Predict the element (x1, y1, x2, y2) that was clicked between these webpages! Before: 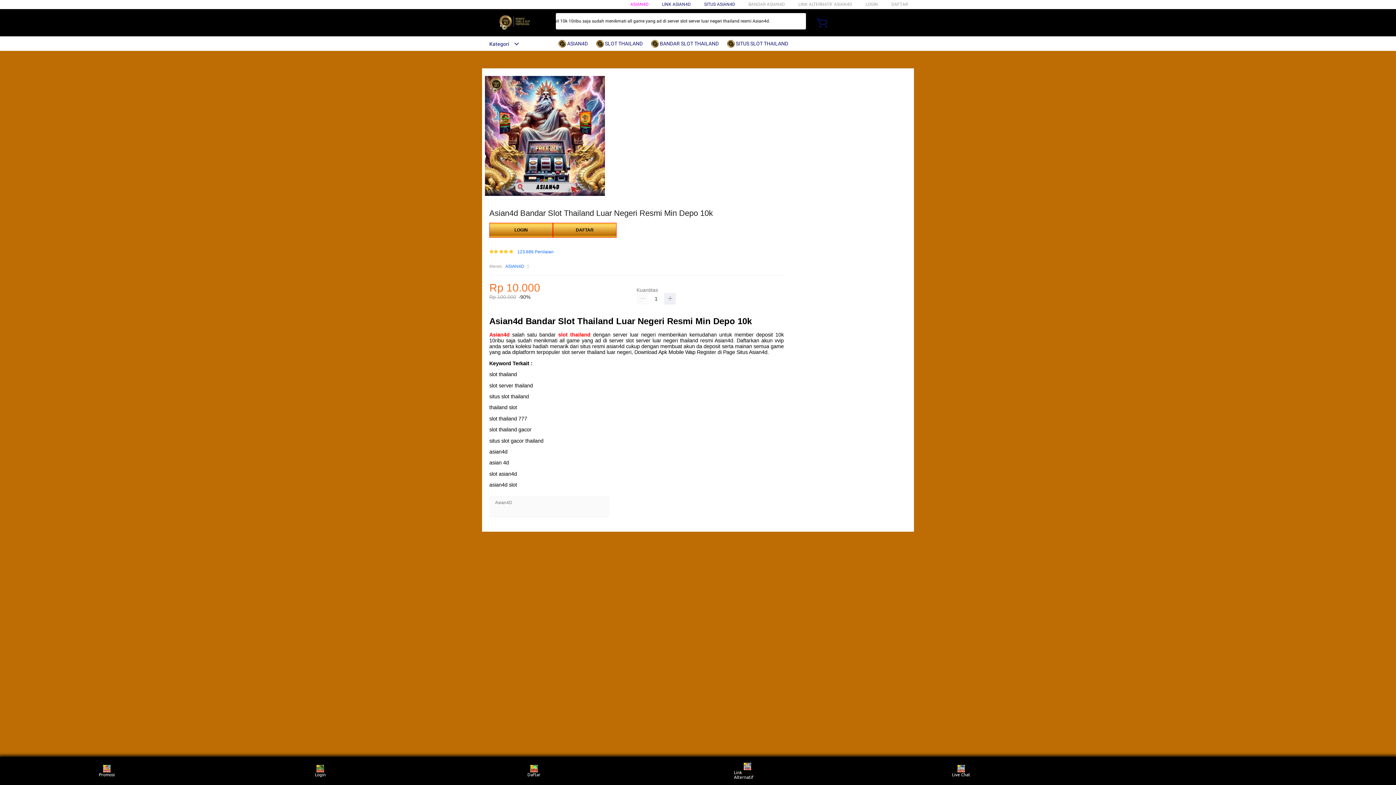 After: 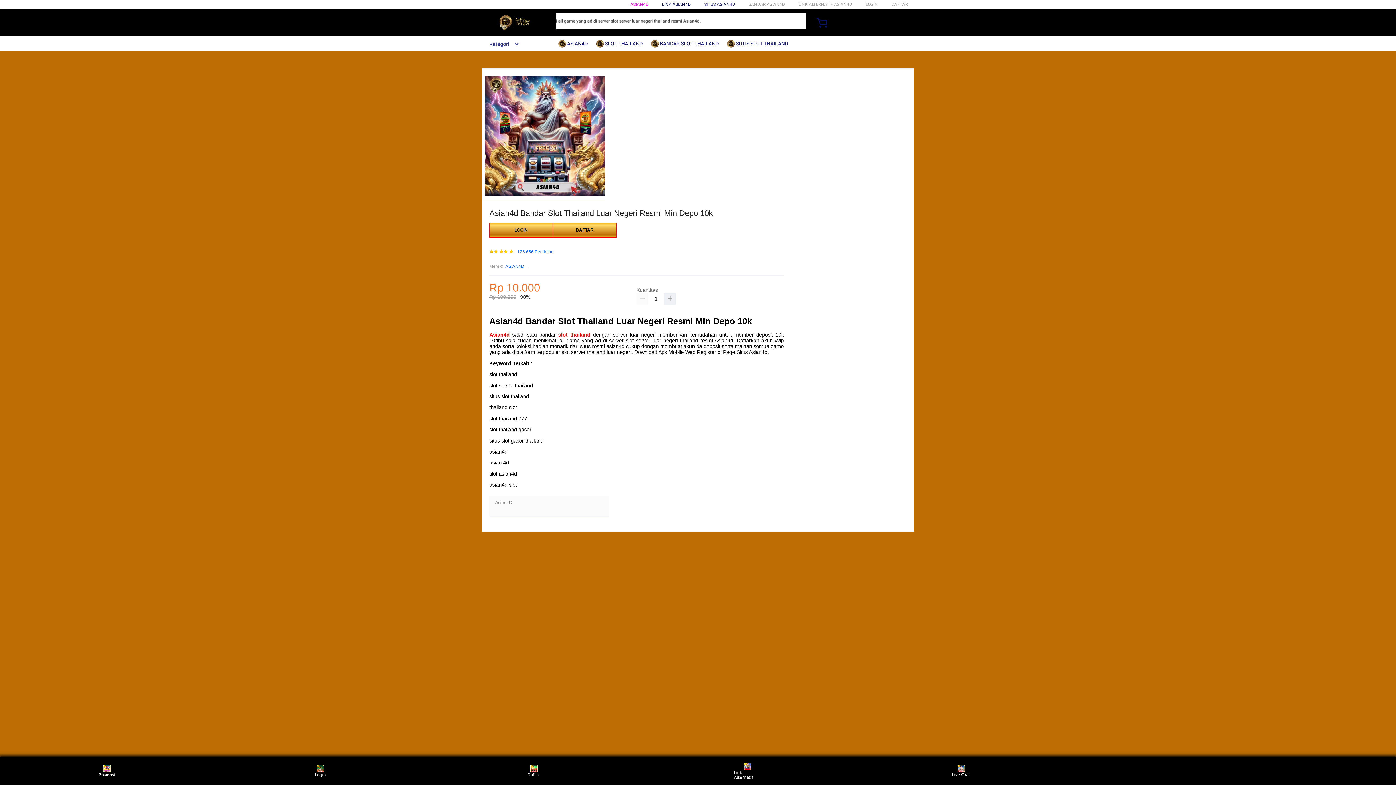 Action: bbox: (93, 759, 120, 783) label: Promosi